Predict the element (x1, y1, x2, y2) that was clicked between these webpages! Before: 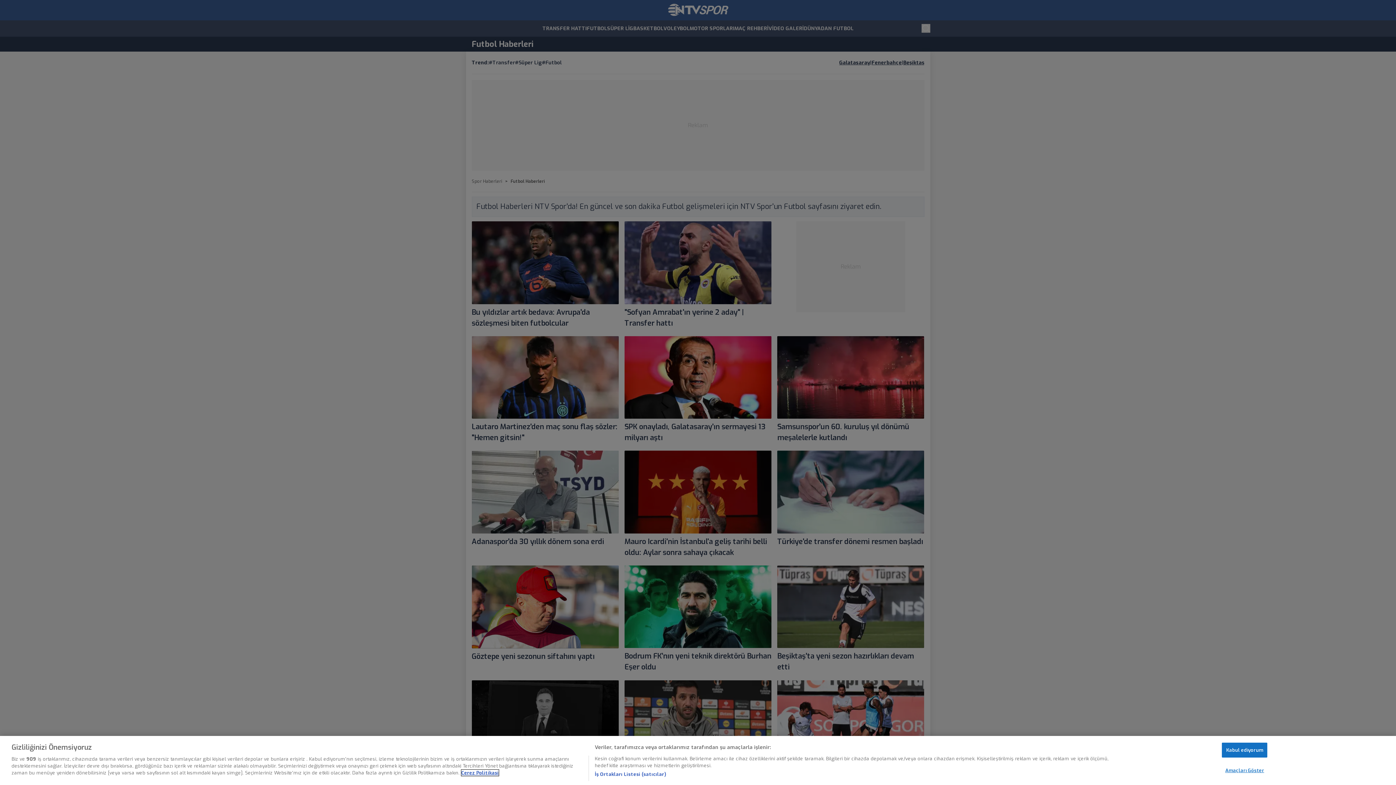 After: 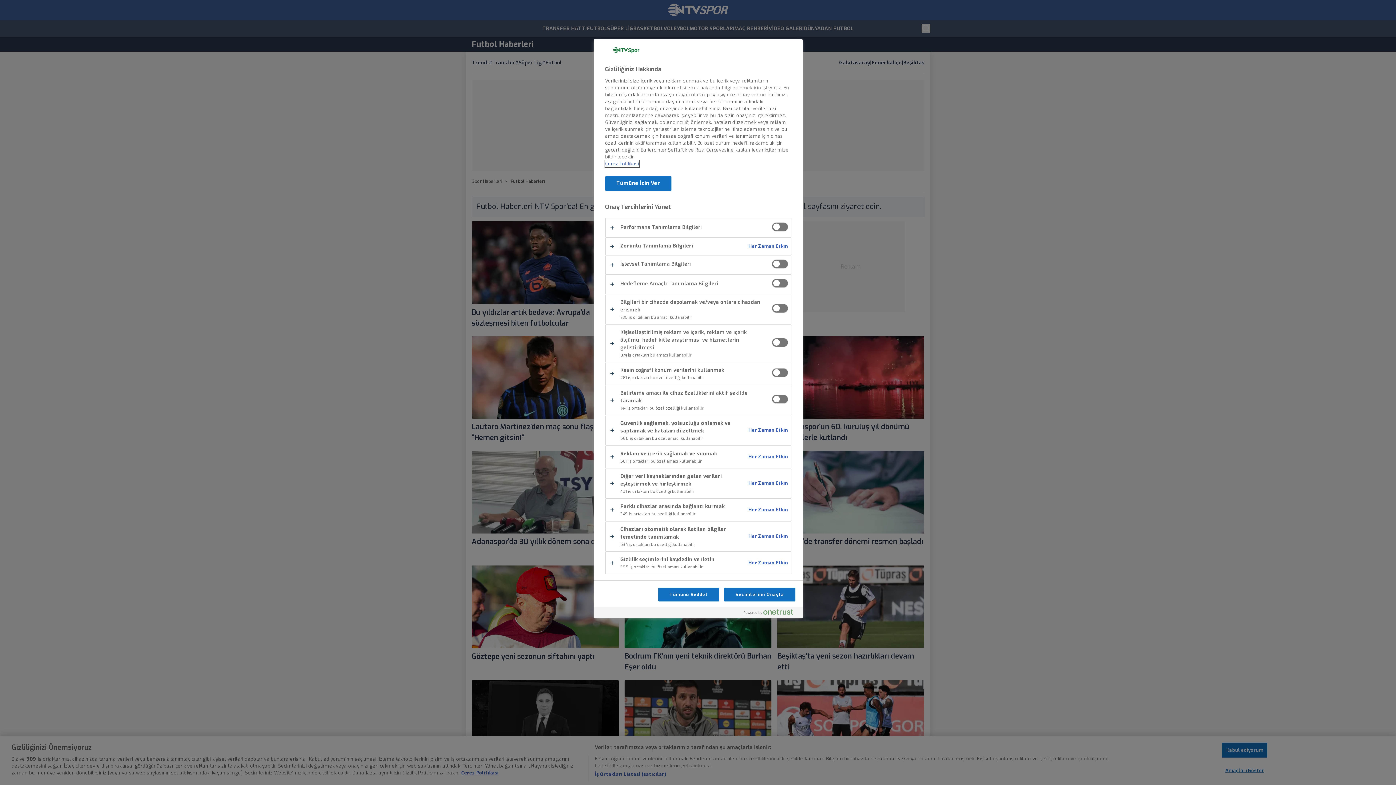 Action: bbox: (1222, 763, 1267, 777) label: Amaçları Göster, Tercih merkezi iletişim kutusunu açar